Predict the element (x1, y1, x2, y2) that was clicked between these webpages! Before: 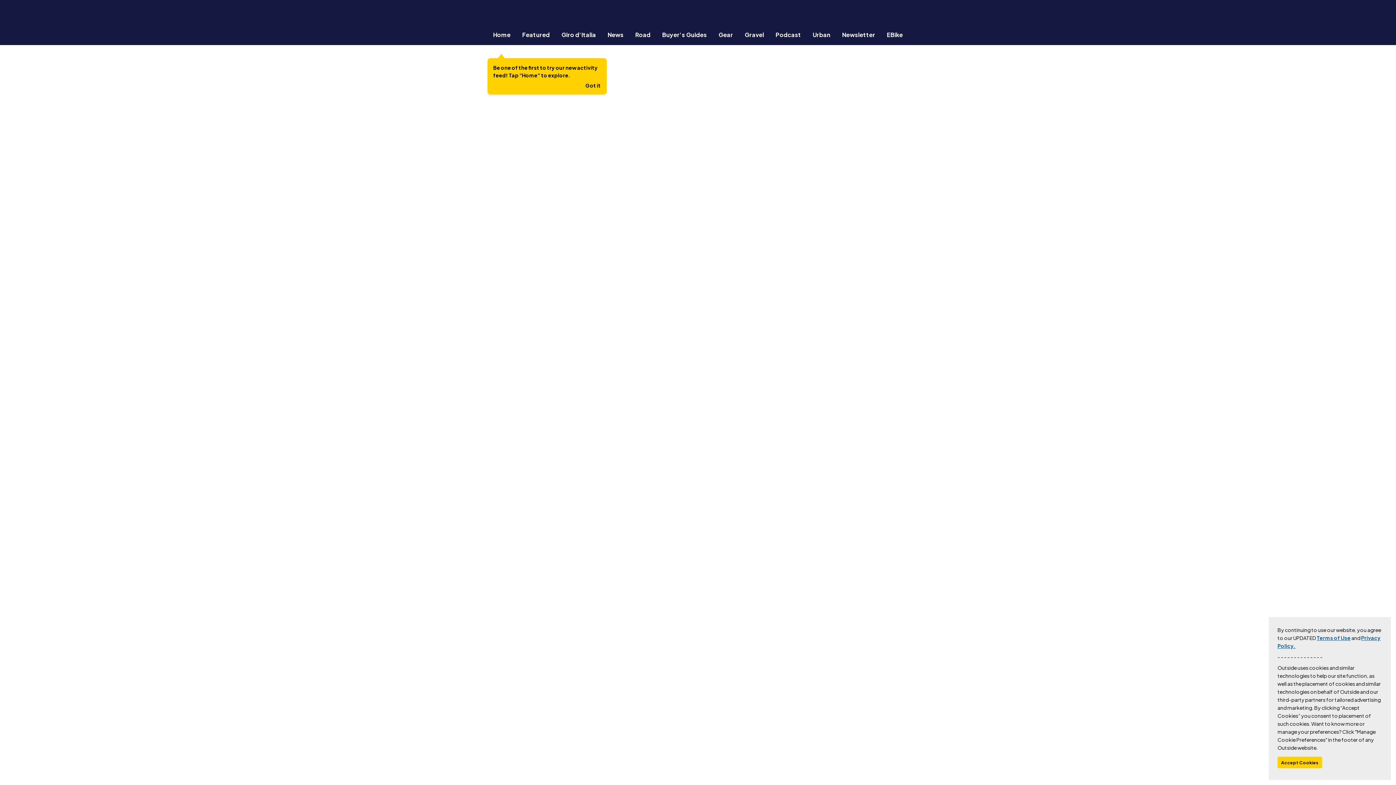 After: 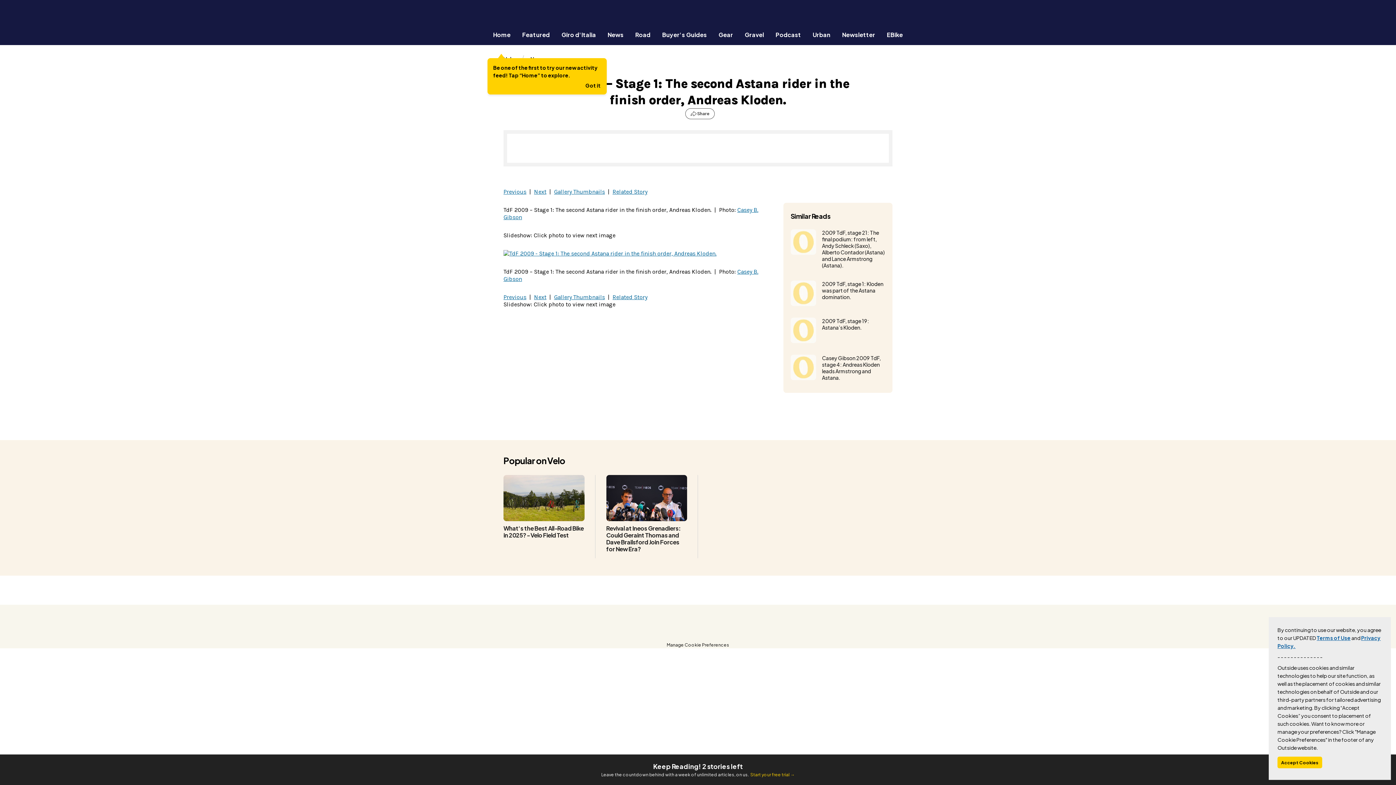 Action: bbox: (1317, 634, 1350, 641) label: Terms of Use